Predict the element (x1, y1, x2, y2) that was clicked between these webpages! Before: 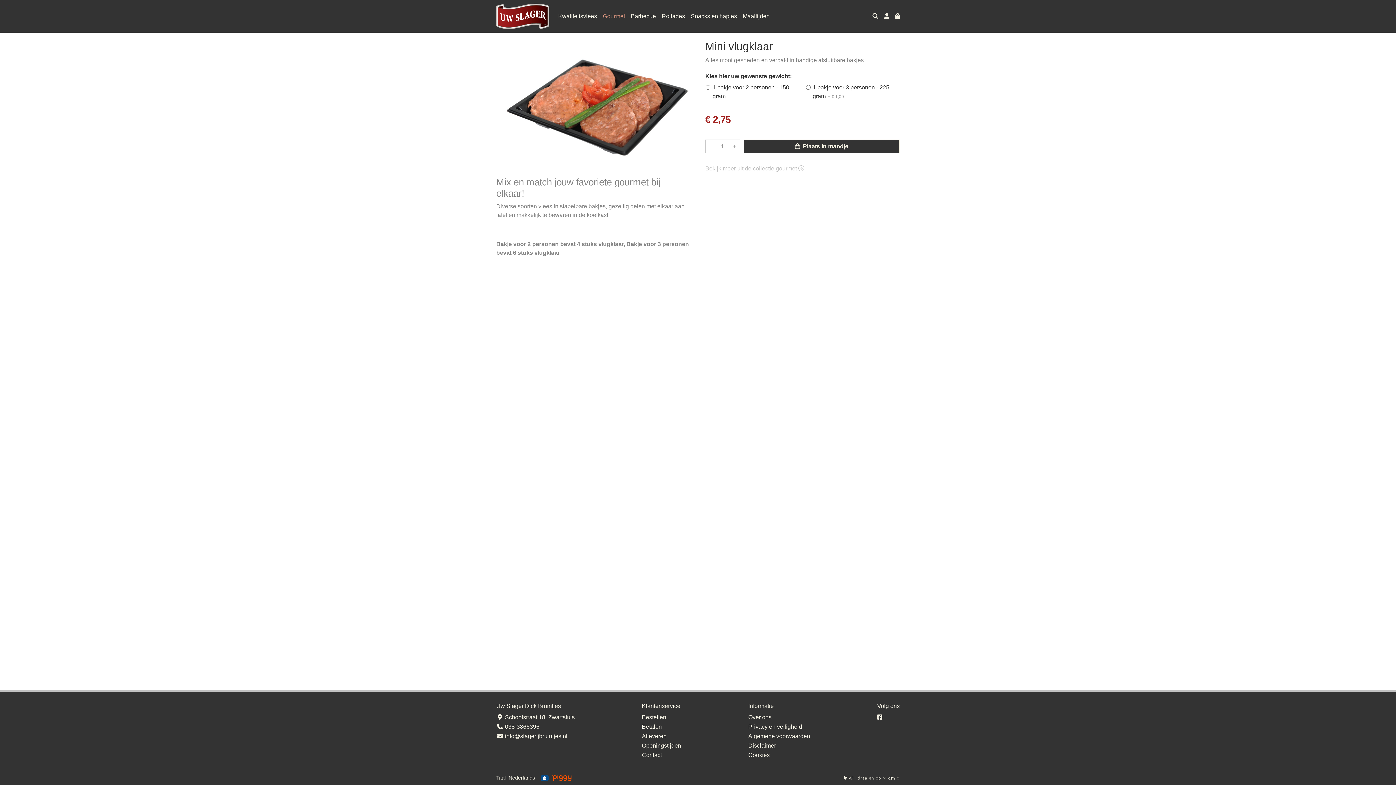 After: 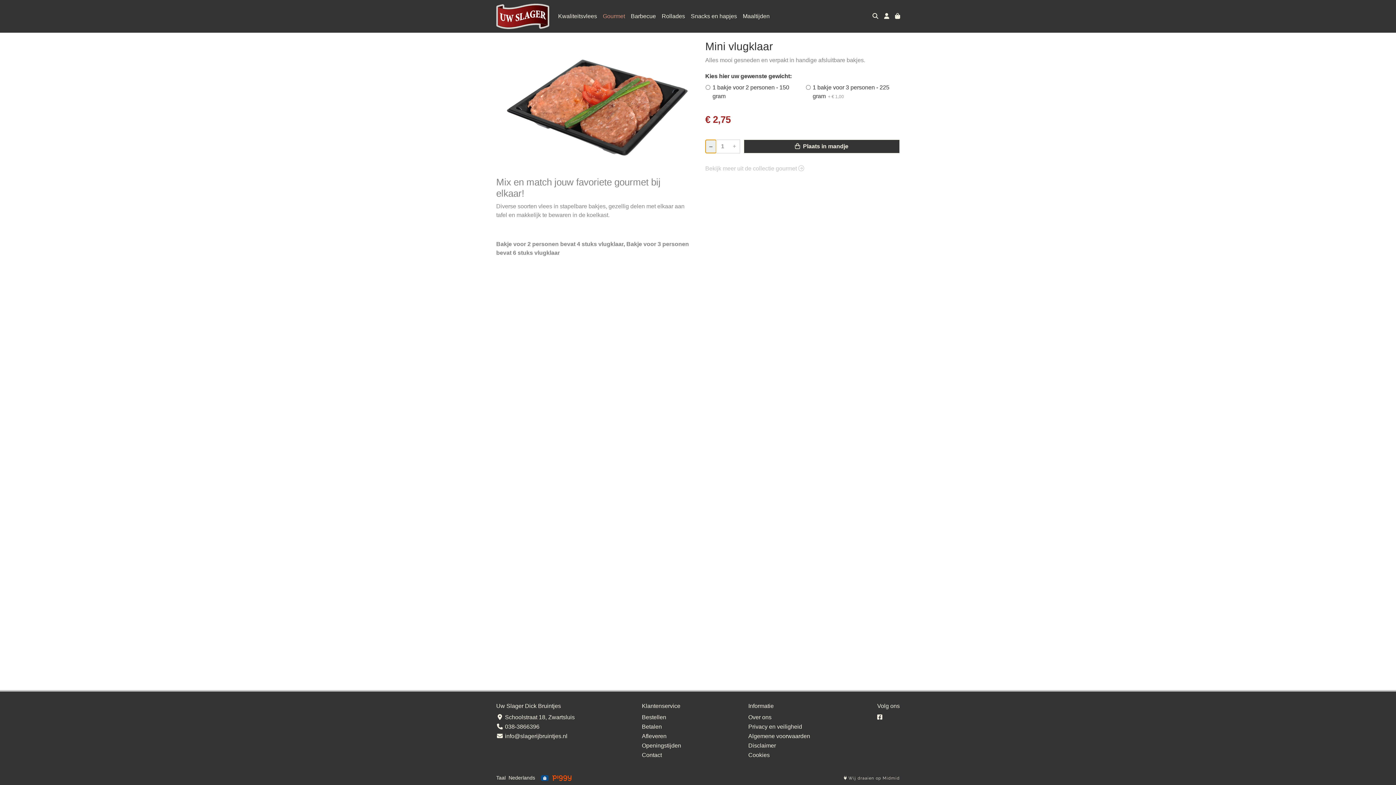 Action: bbox: (705, 140, 716, 153) label: –